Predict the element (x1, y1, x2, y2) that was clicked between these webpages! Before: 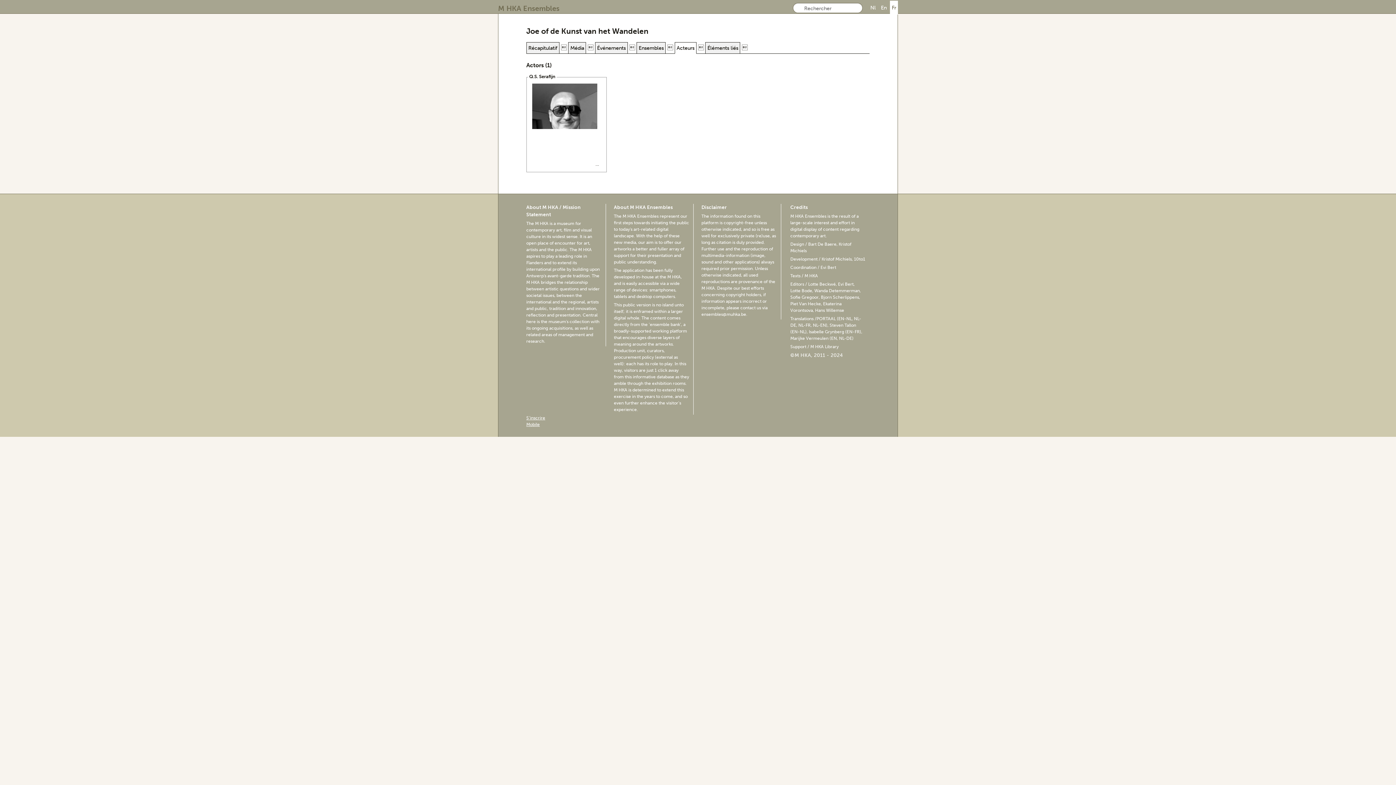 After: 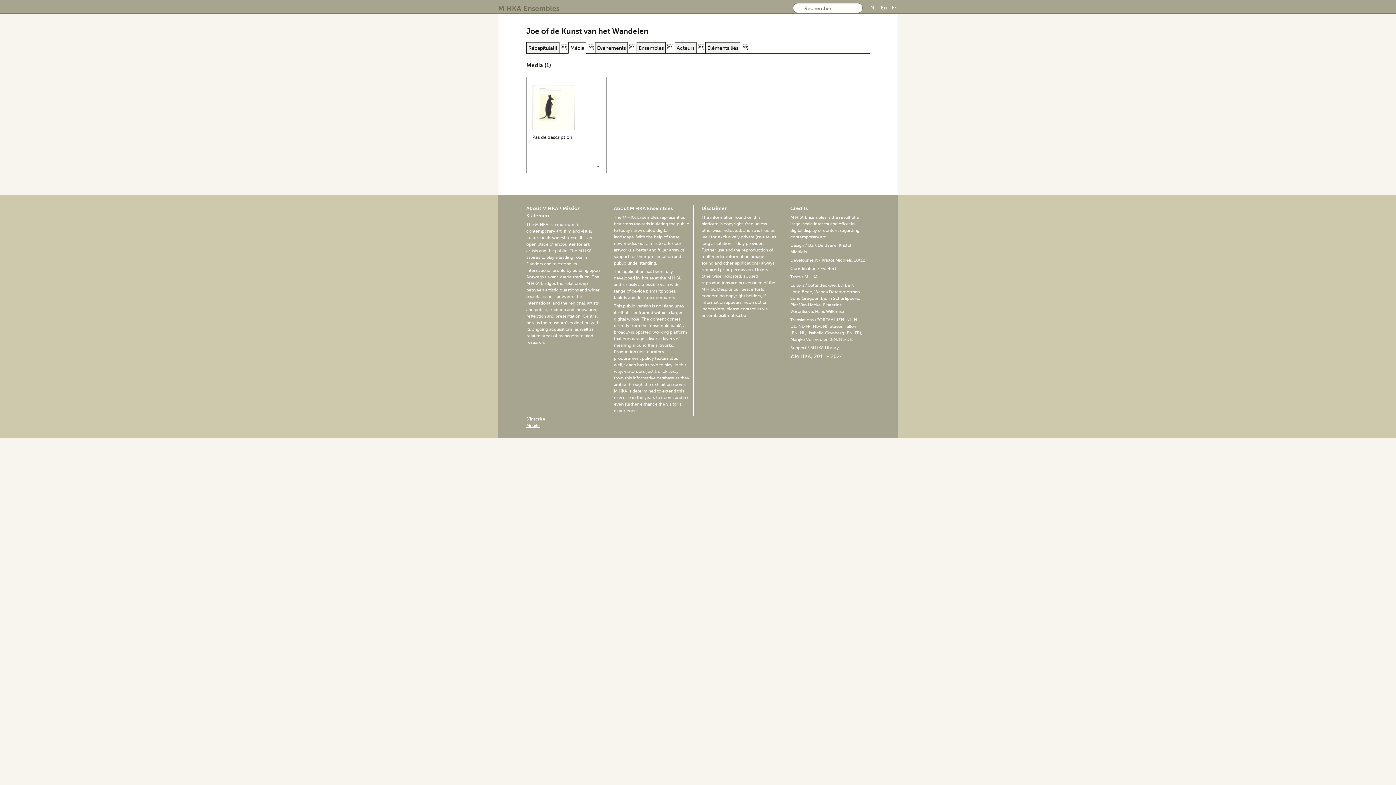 Action: bbox: (570, 44, 584, 51) label: Média